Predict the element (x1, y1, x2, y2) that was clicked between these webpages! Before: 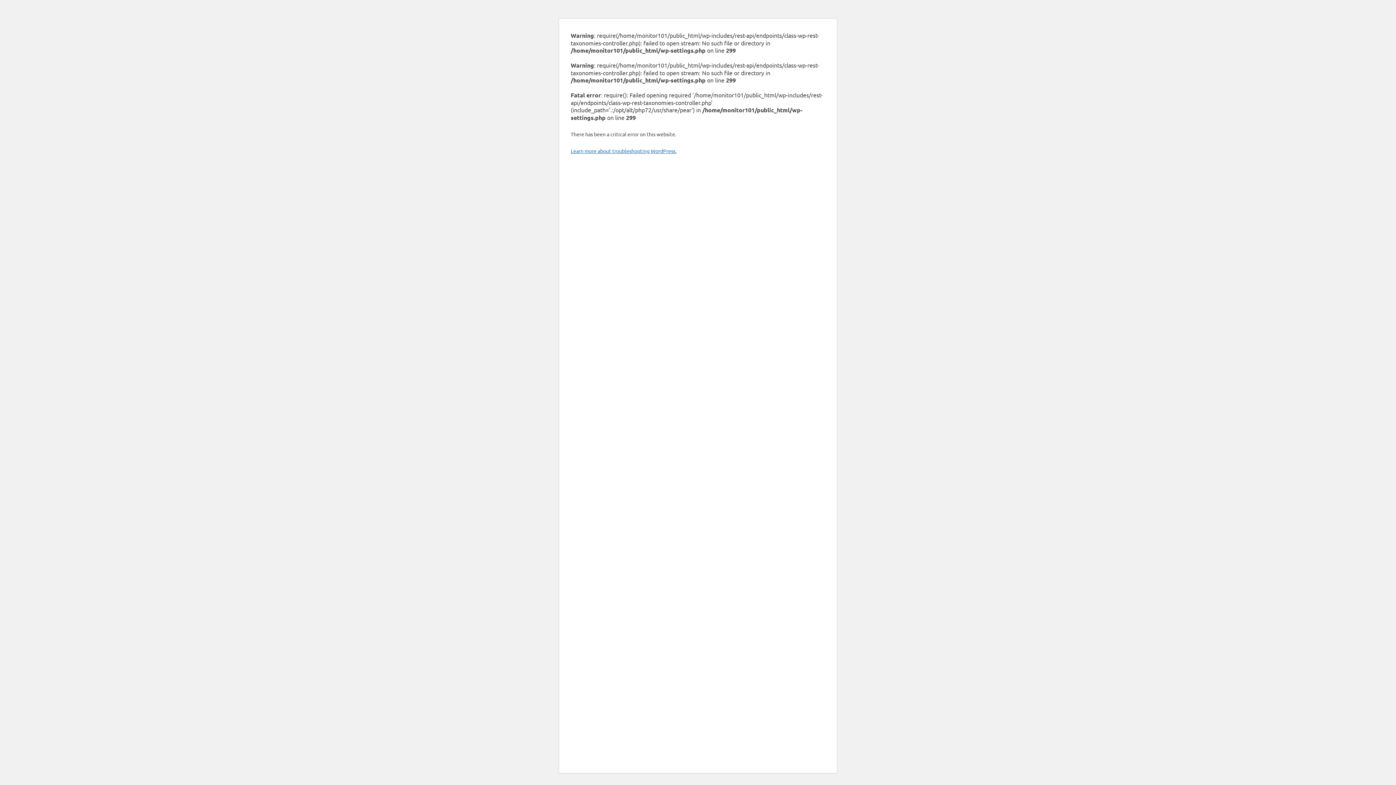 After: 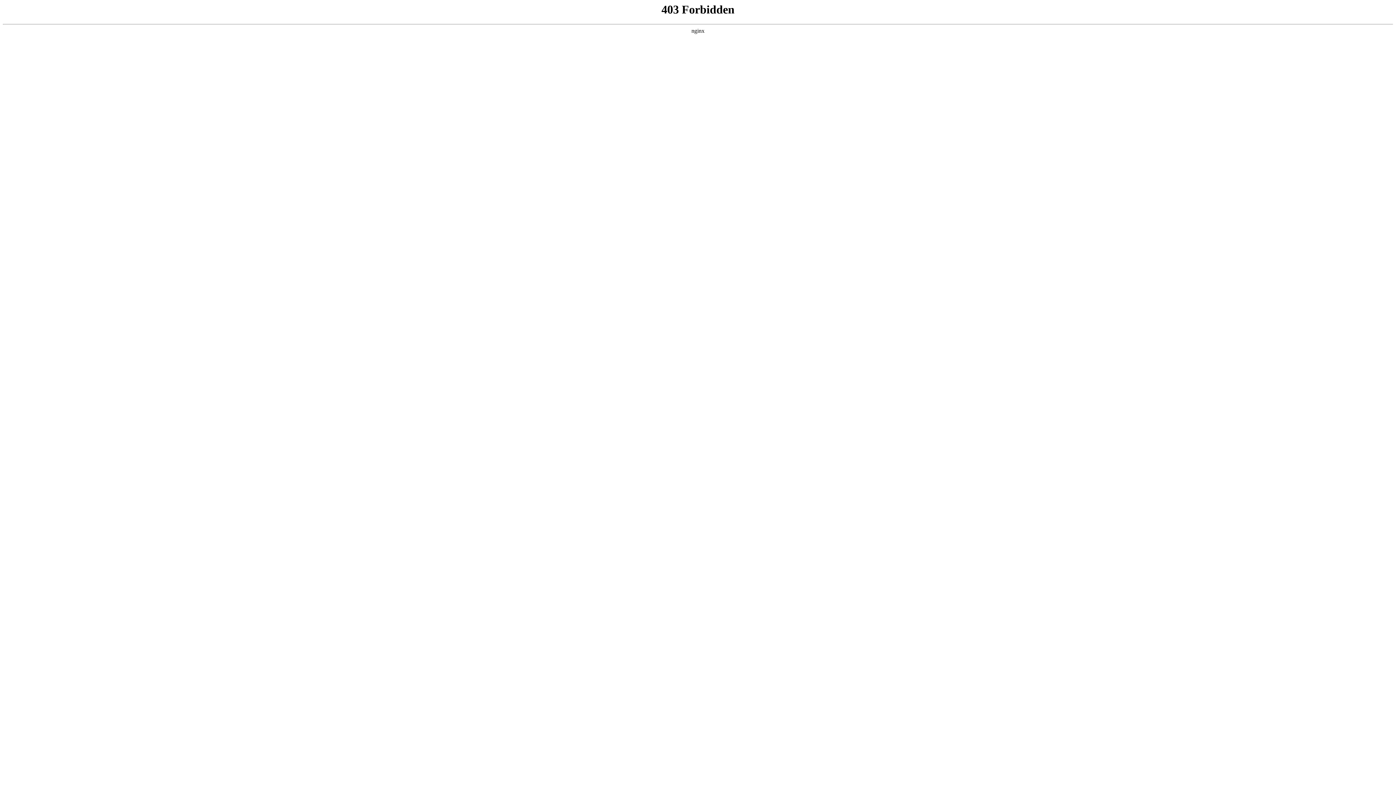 Action: label: Learn more about troubleshooting WordPress. bbox: (570, 147, 676, 154)